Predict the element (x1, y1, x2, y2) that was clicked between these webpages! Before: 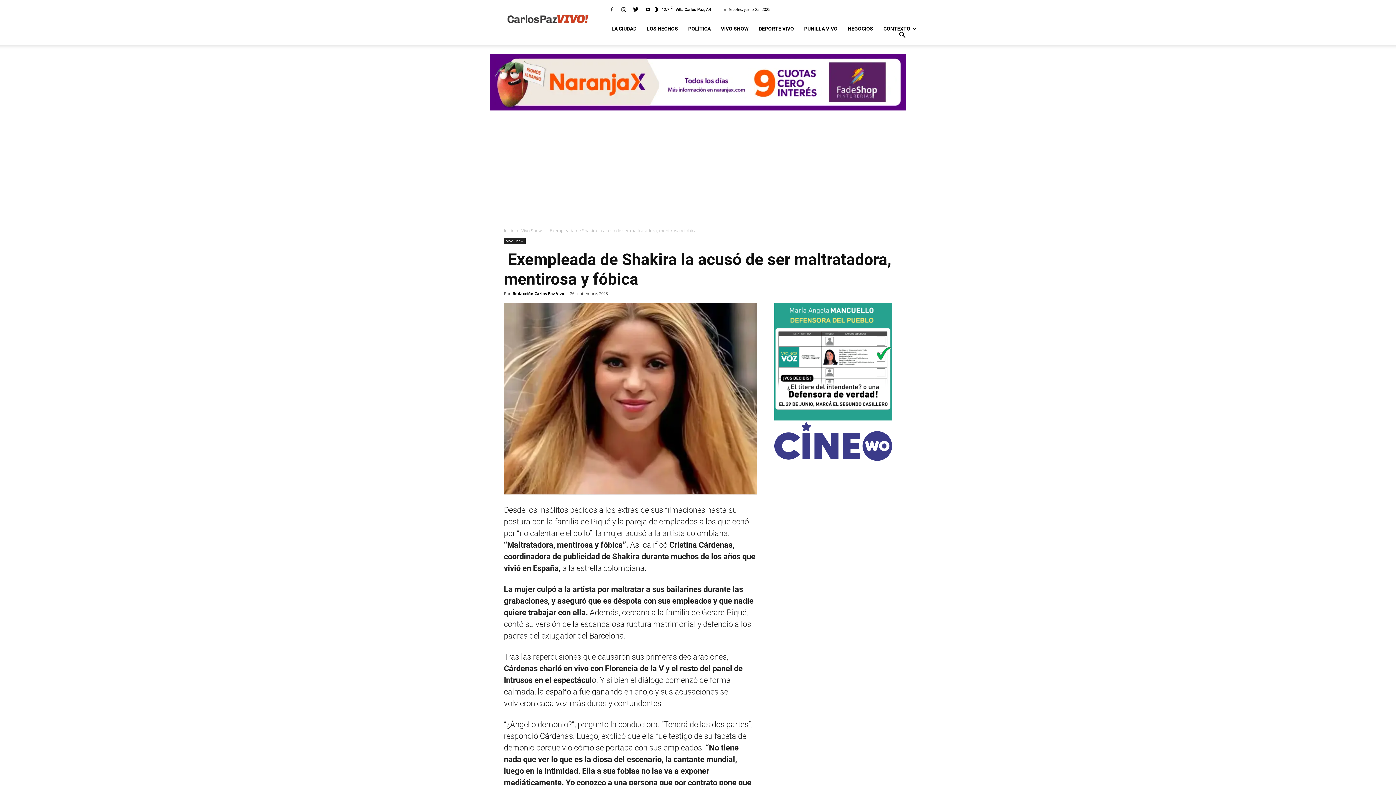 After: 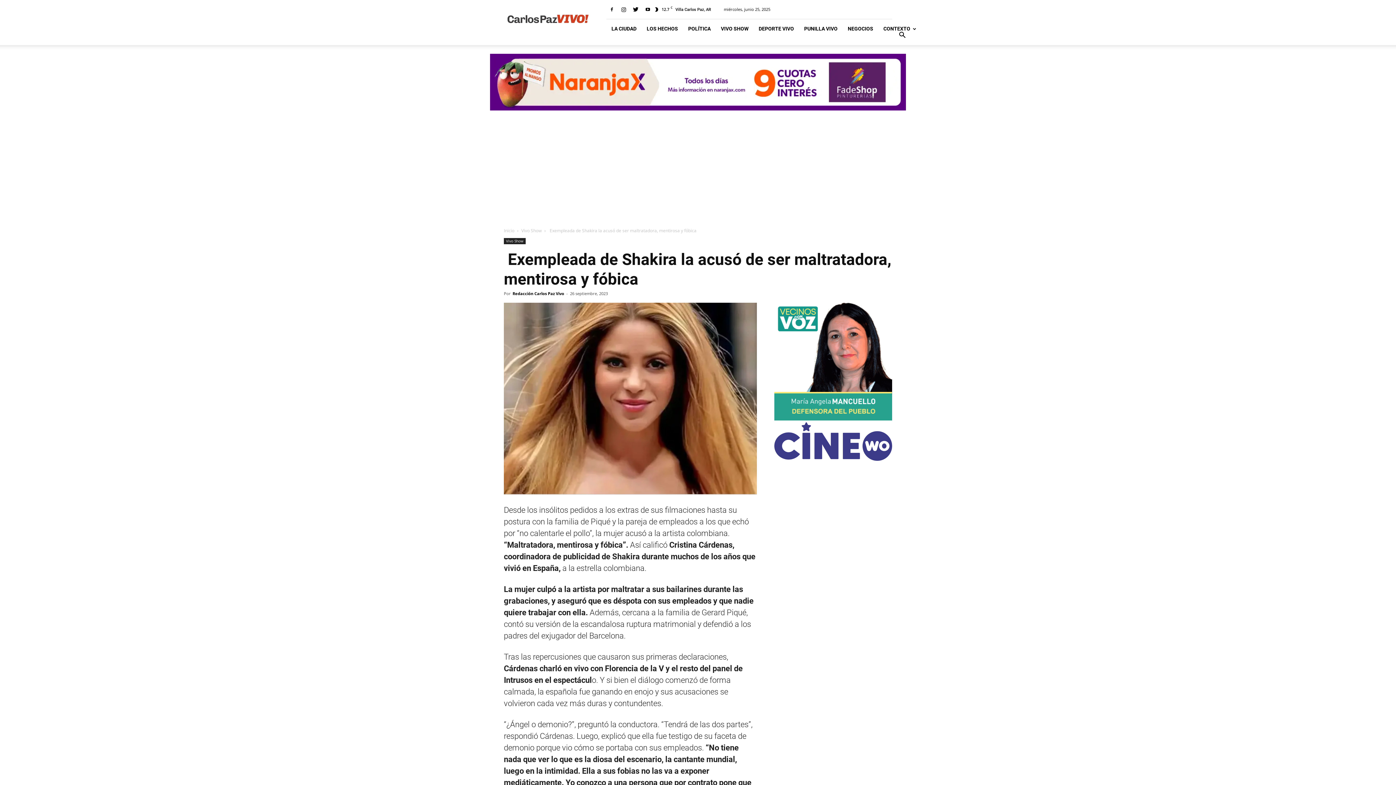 Action: bbox: (490, 53, 906, 110)